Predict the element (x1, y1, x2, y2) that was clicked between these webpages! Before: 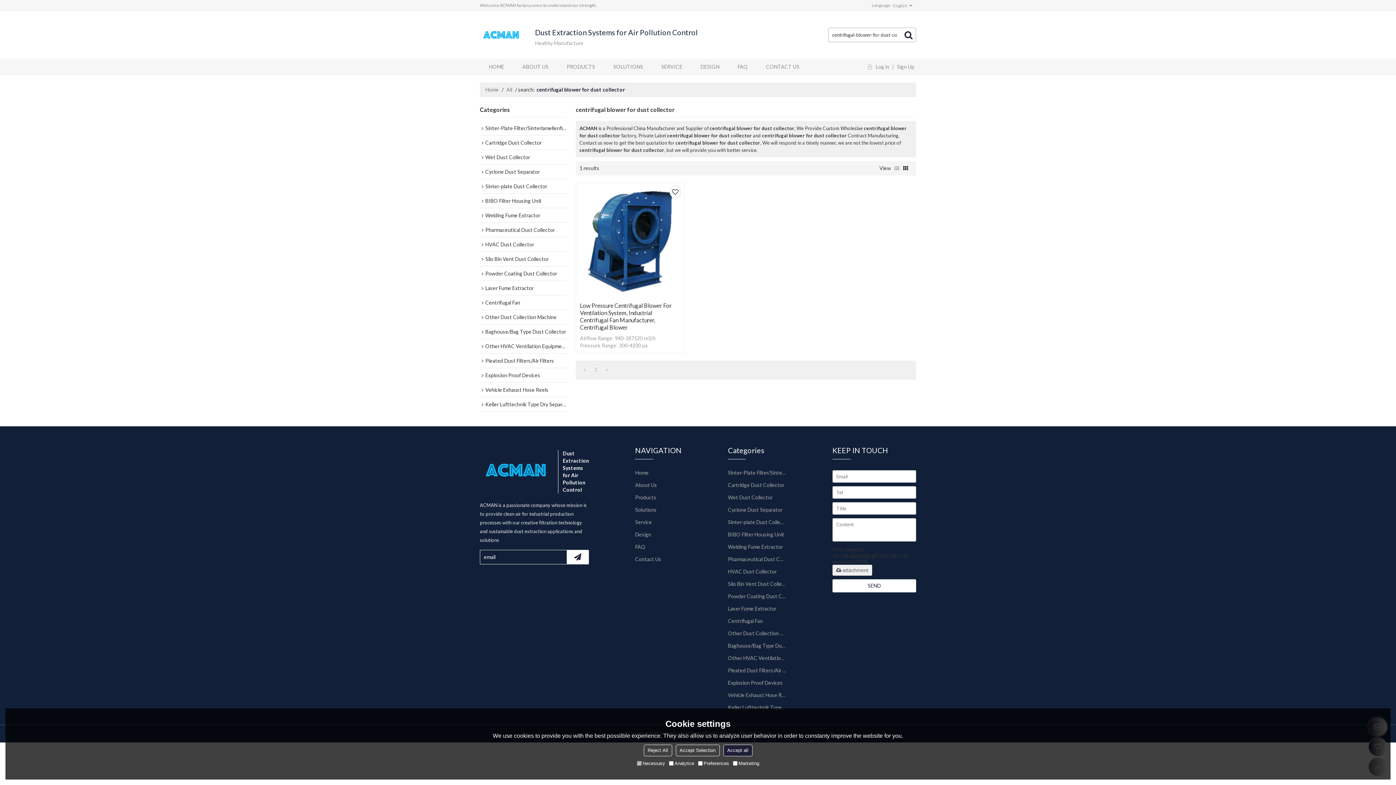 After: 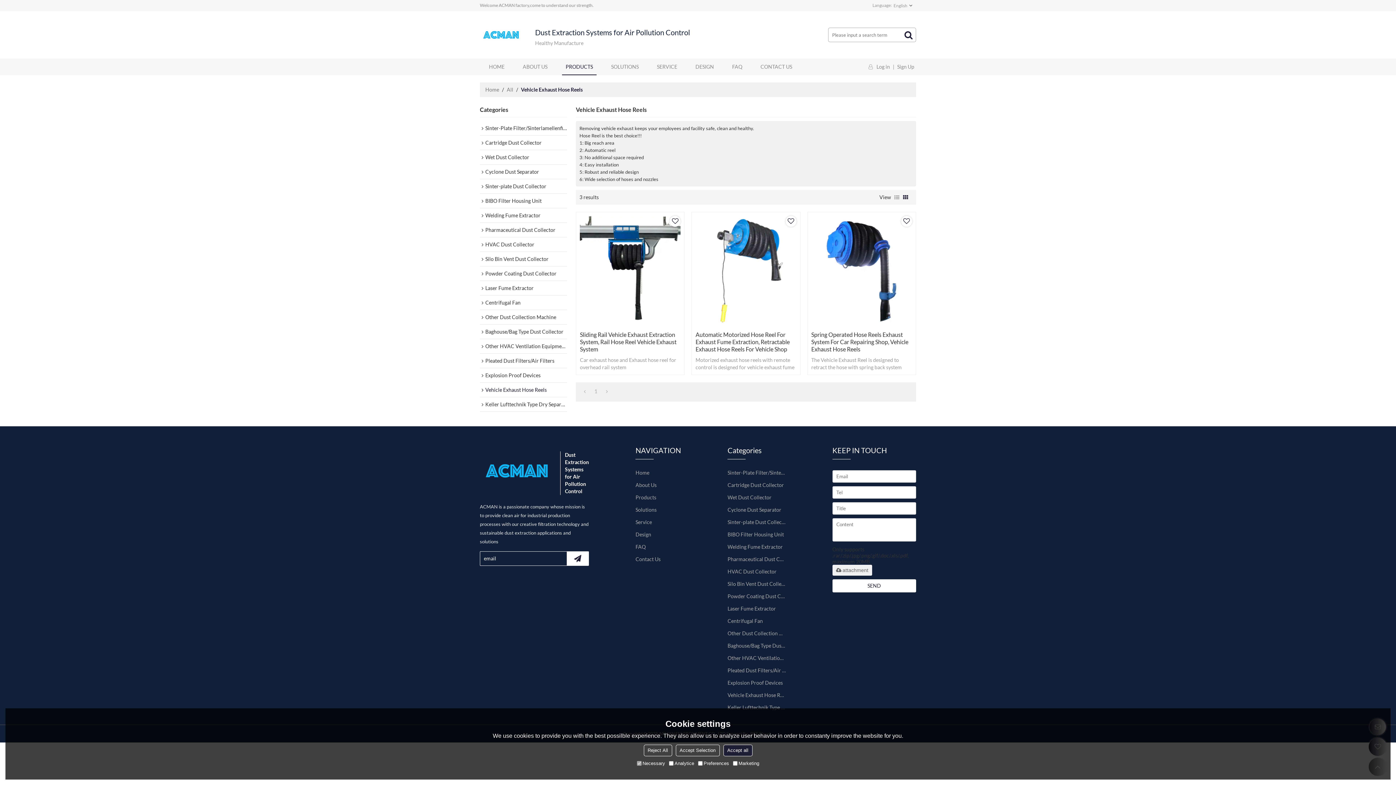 Action: label: Vehicle Exhaust Hose Reels bbox: (728, 689, 786, 701)